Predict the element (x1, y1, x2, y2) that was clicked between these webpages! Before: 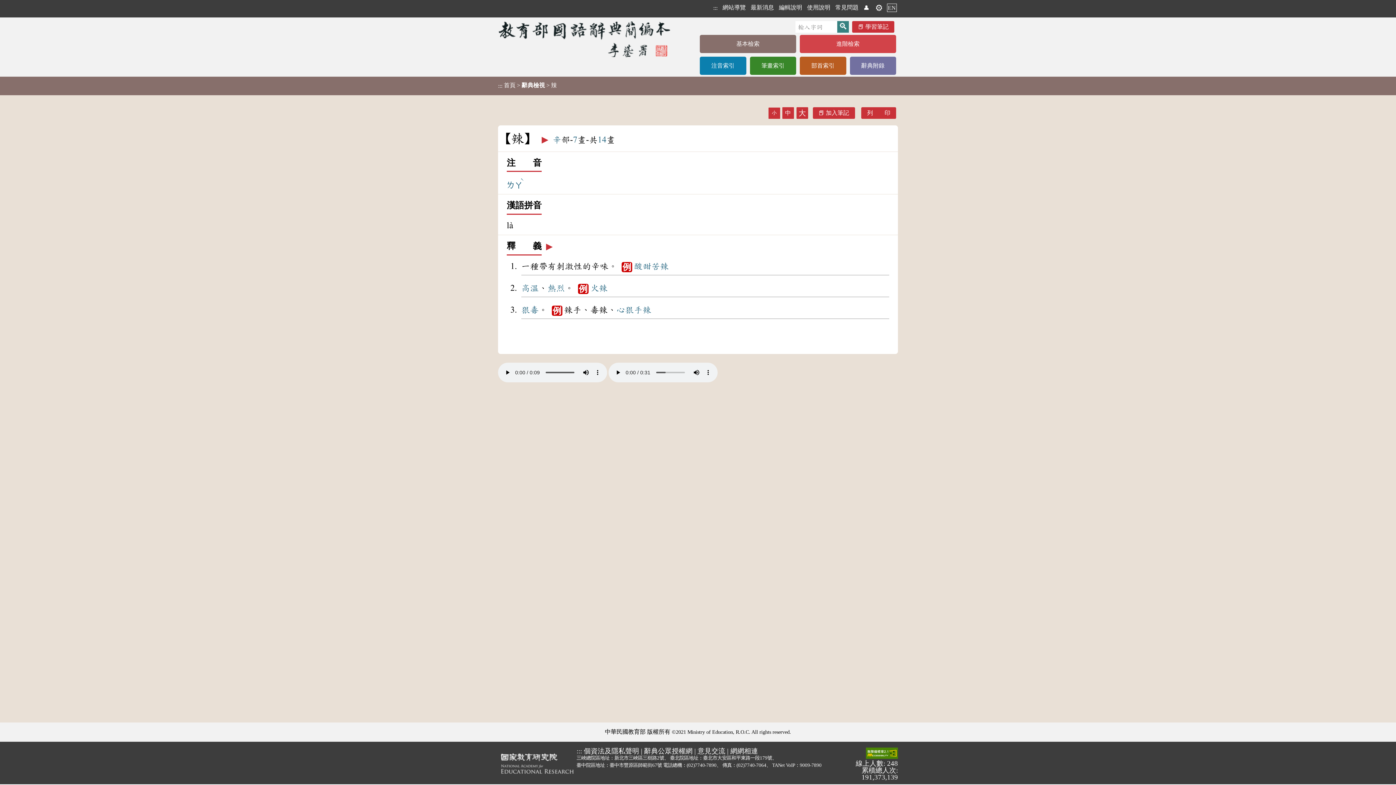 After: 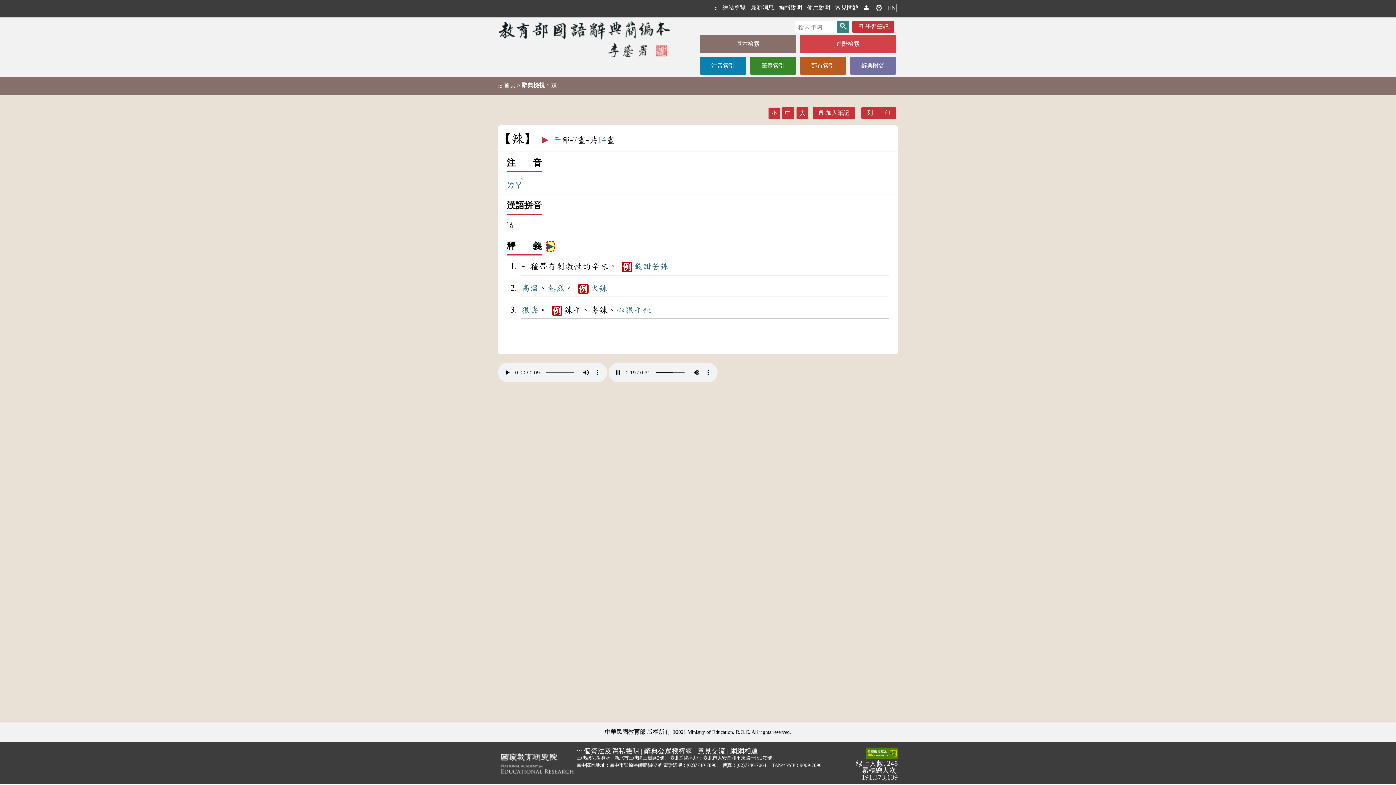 Action: label: ▶️ bbox: (544, 246, 550, 255)